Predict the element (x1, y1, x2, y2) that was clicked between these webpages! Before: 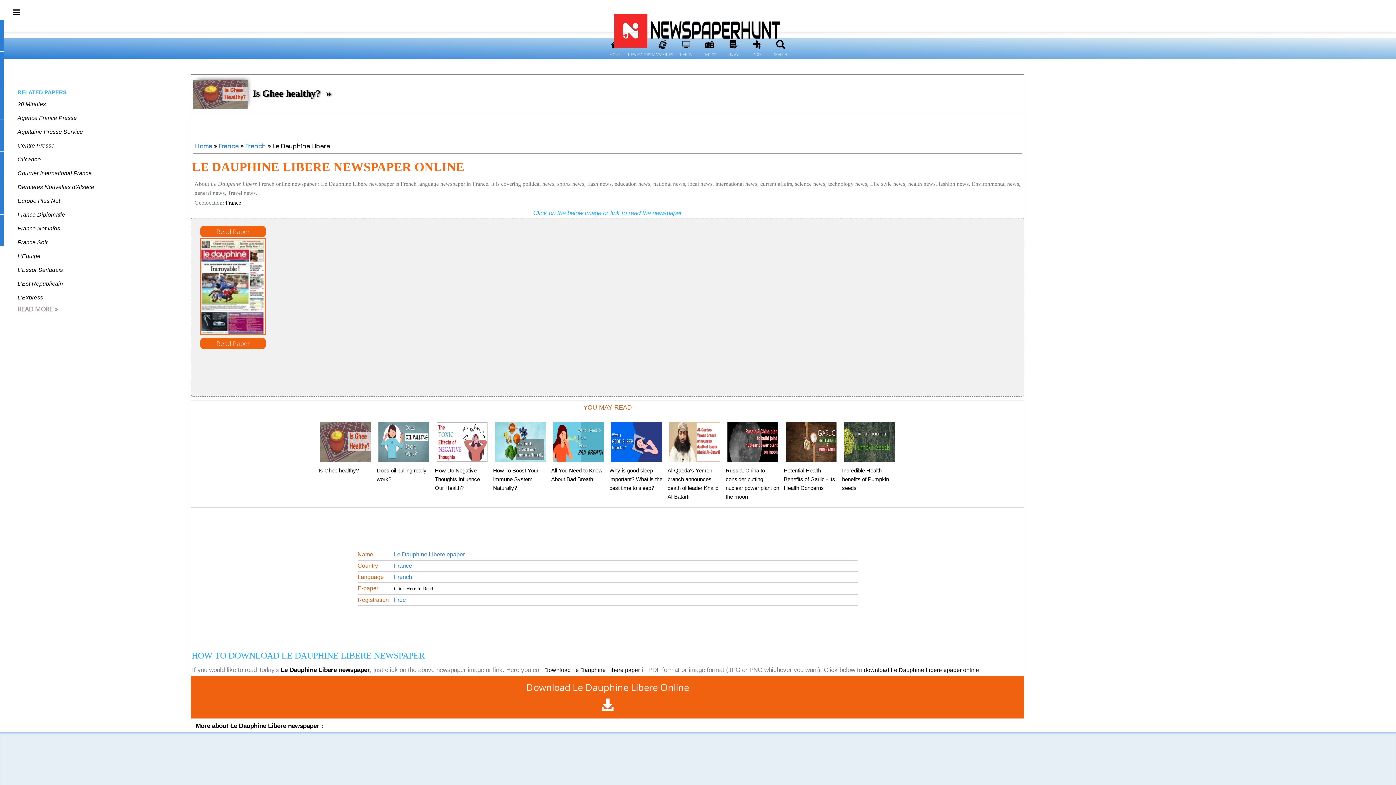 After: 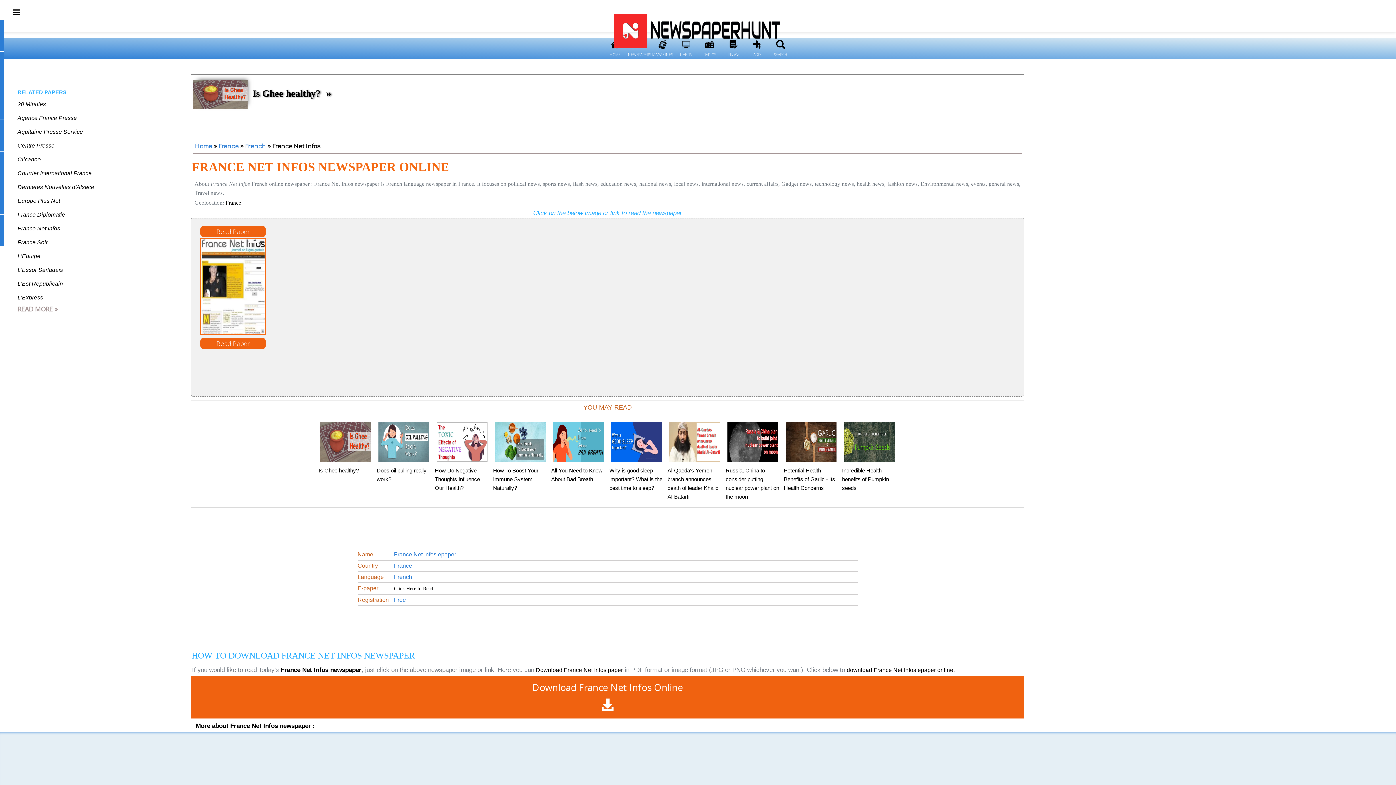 Action: label: France Net Infos bbox: (17, 225, 60, 231)